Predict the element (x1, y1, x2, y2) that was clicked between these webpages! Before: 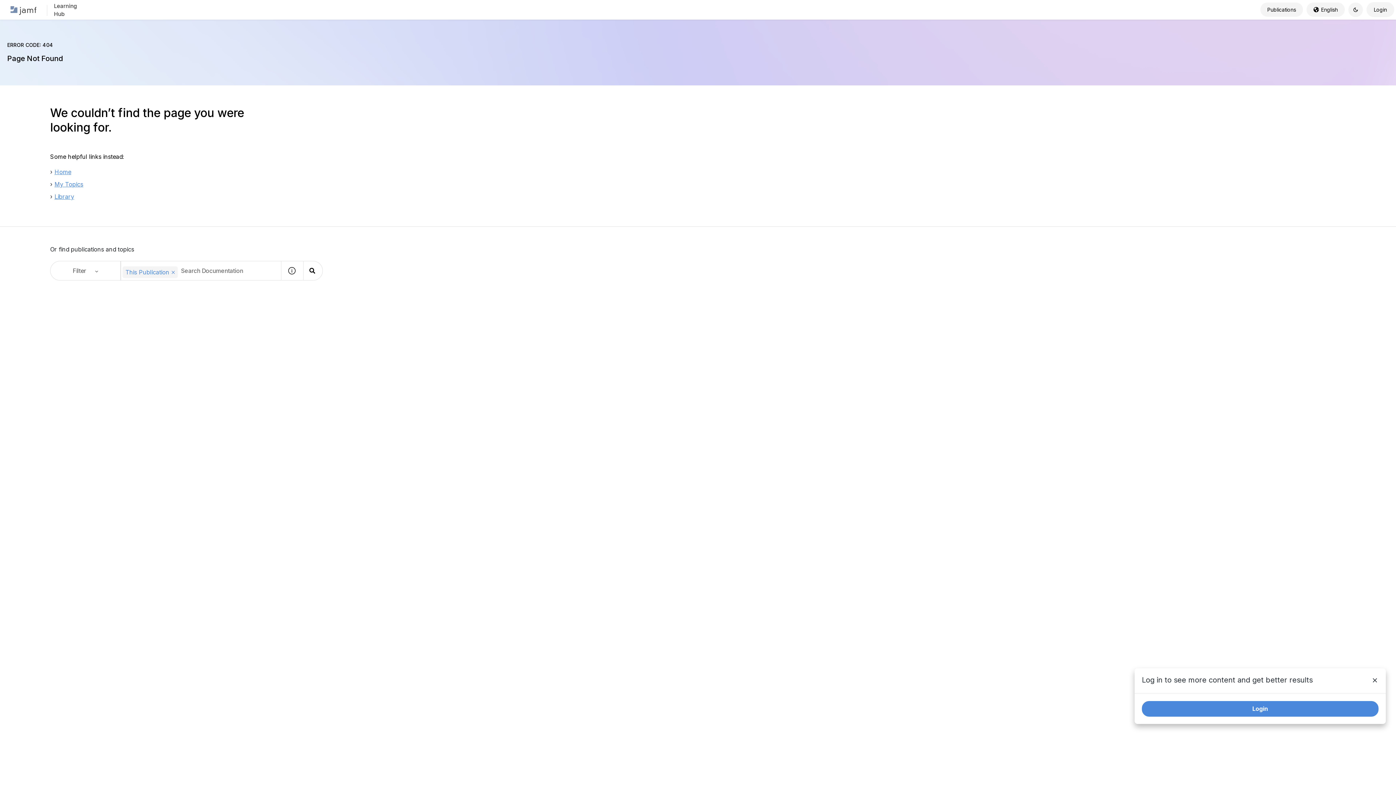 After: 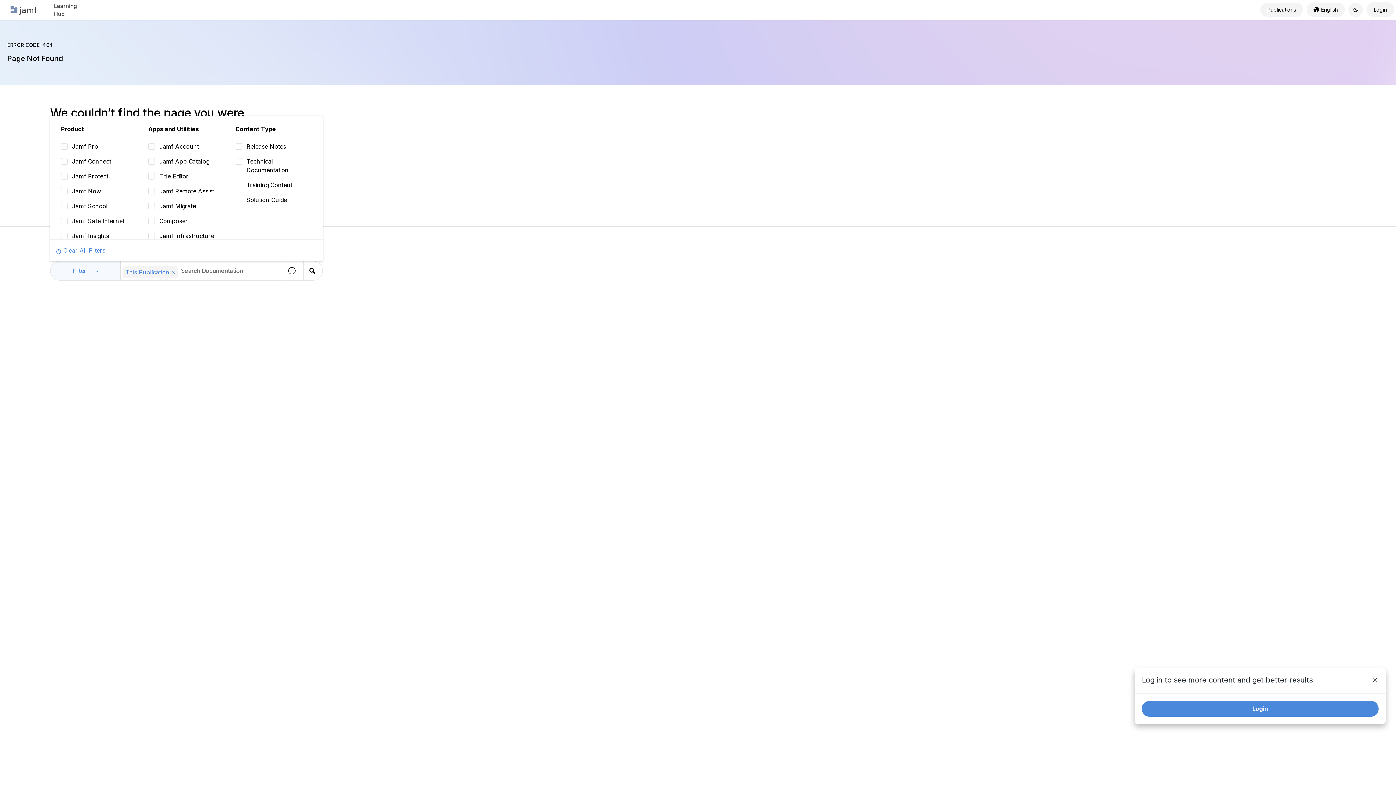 Action: bbox: (50, 261, 120, 280) label: Filter